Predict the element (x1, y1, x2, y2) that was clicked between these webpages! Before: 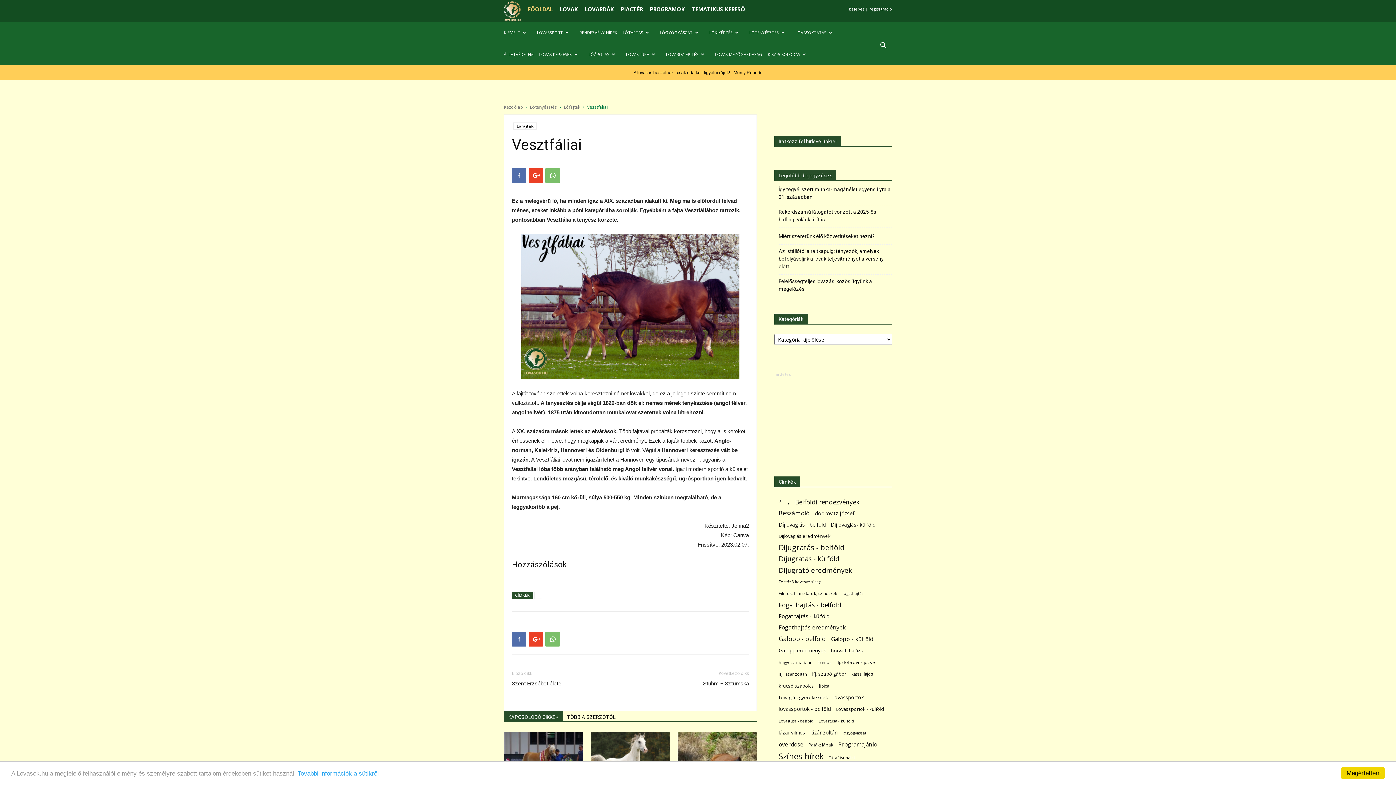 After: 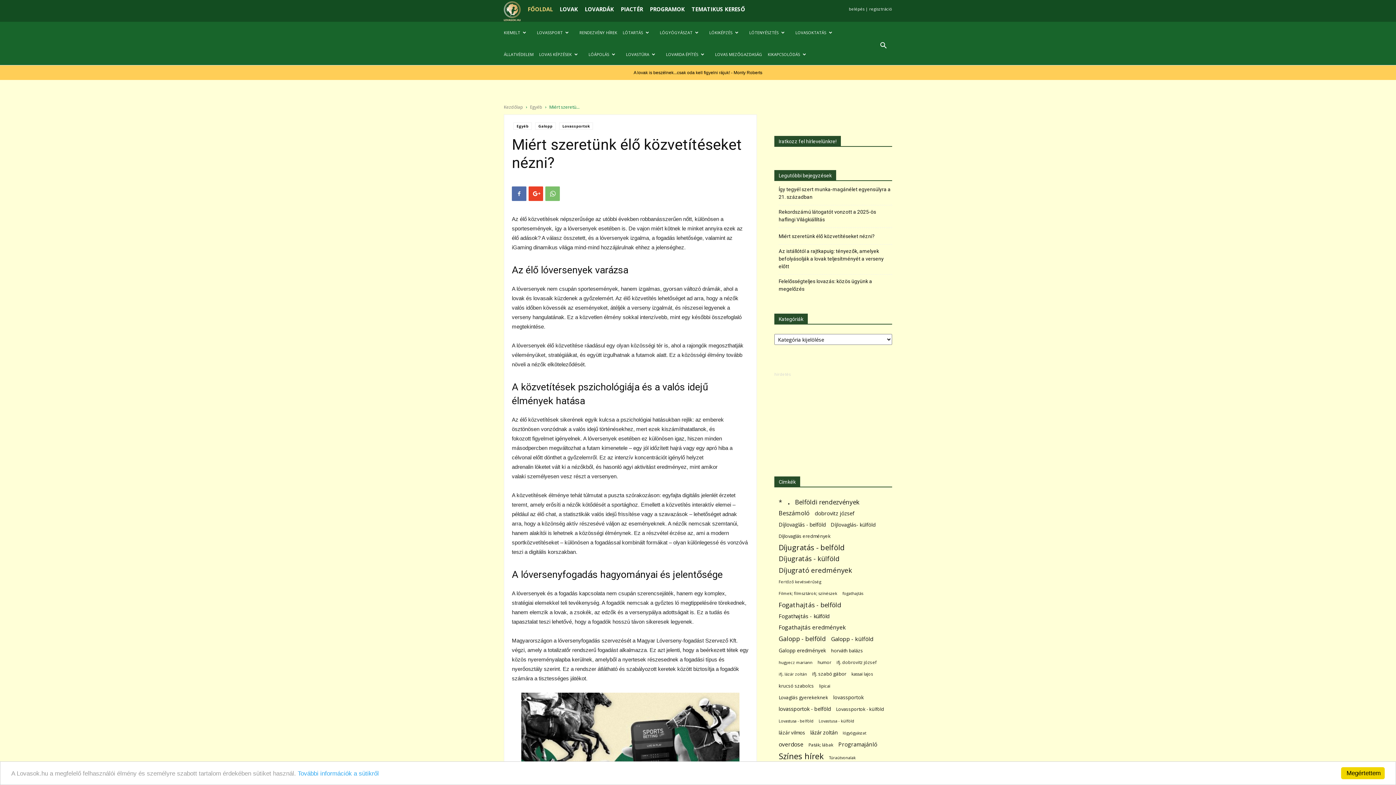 Action: bbox: (778, 232, 874, 240) label: Miért szeretünk élő közvetítéseket nézni?